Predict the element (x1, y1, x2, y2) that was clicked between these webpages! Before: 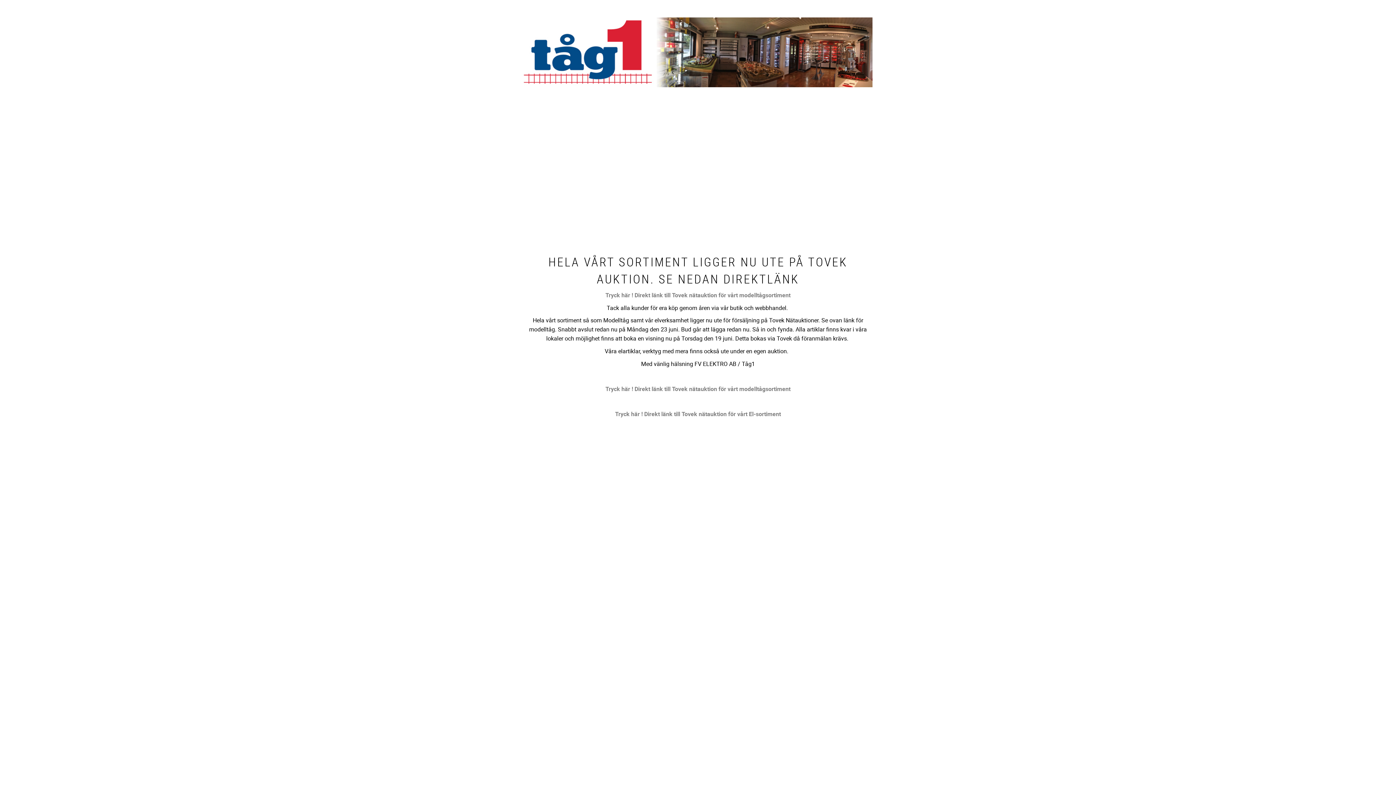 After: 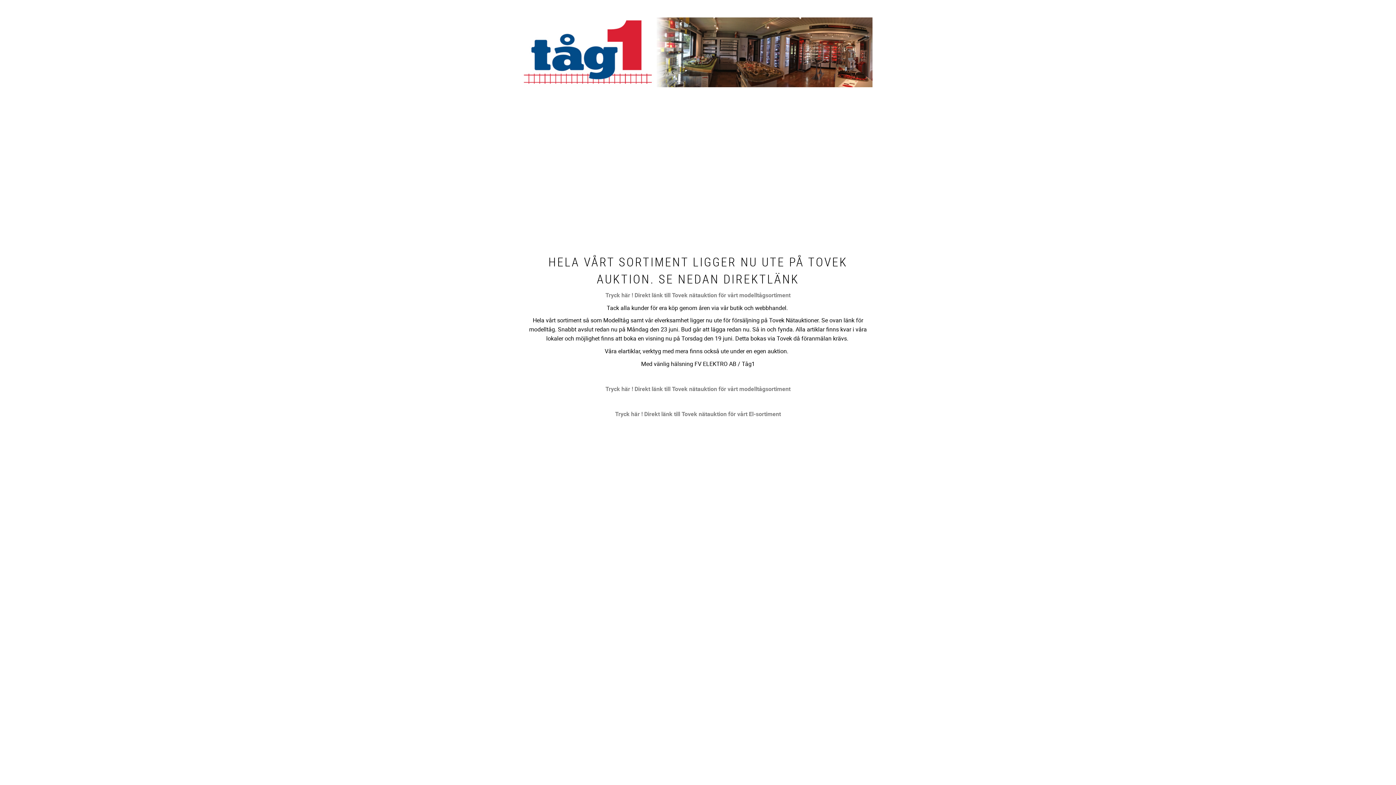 Action: bbox: (523, 17, 872, 89)